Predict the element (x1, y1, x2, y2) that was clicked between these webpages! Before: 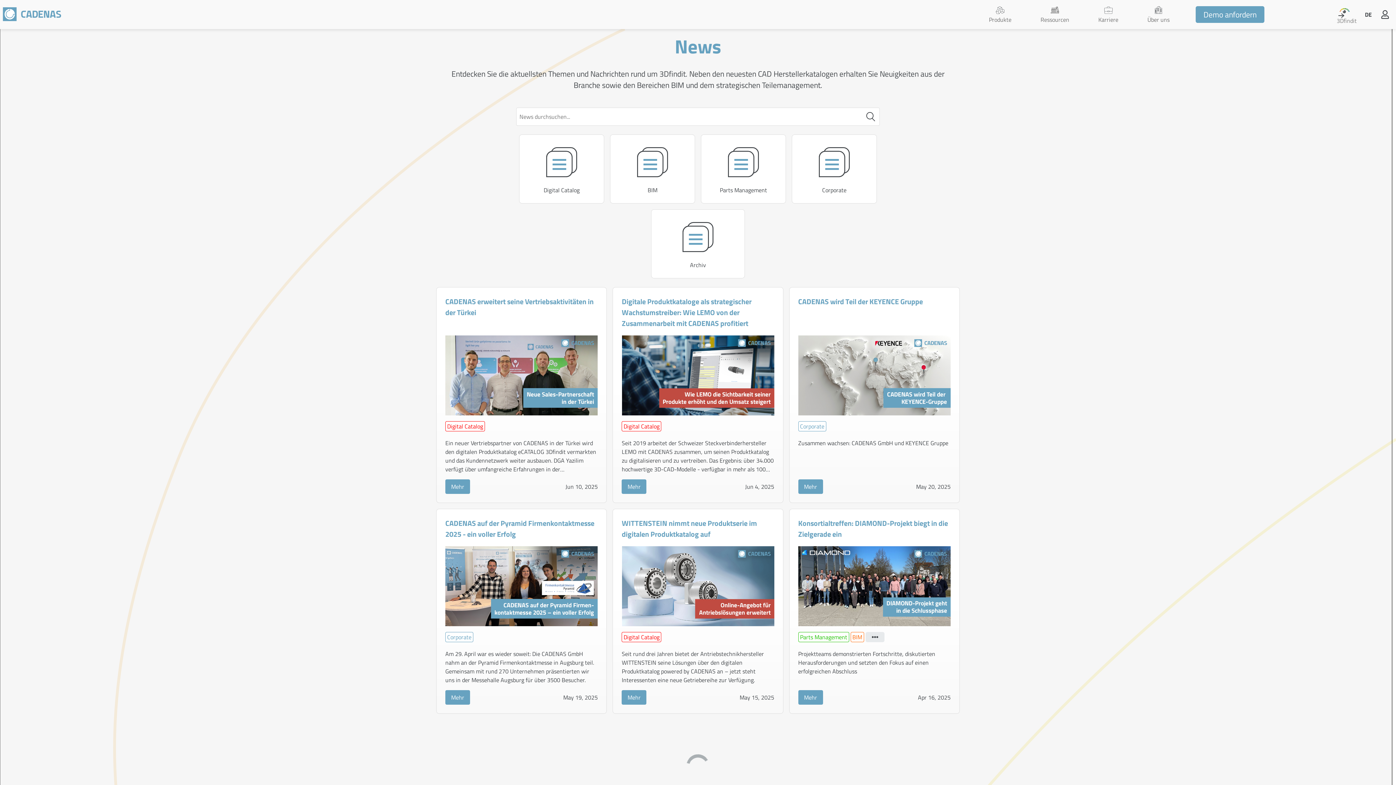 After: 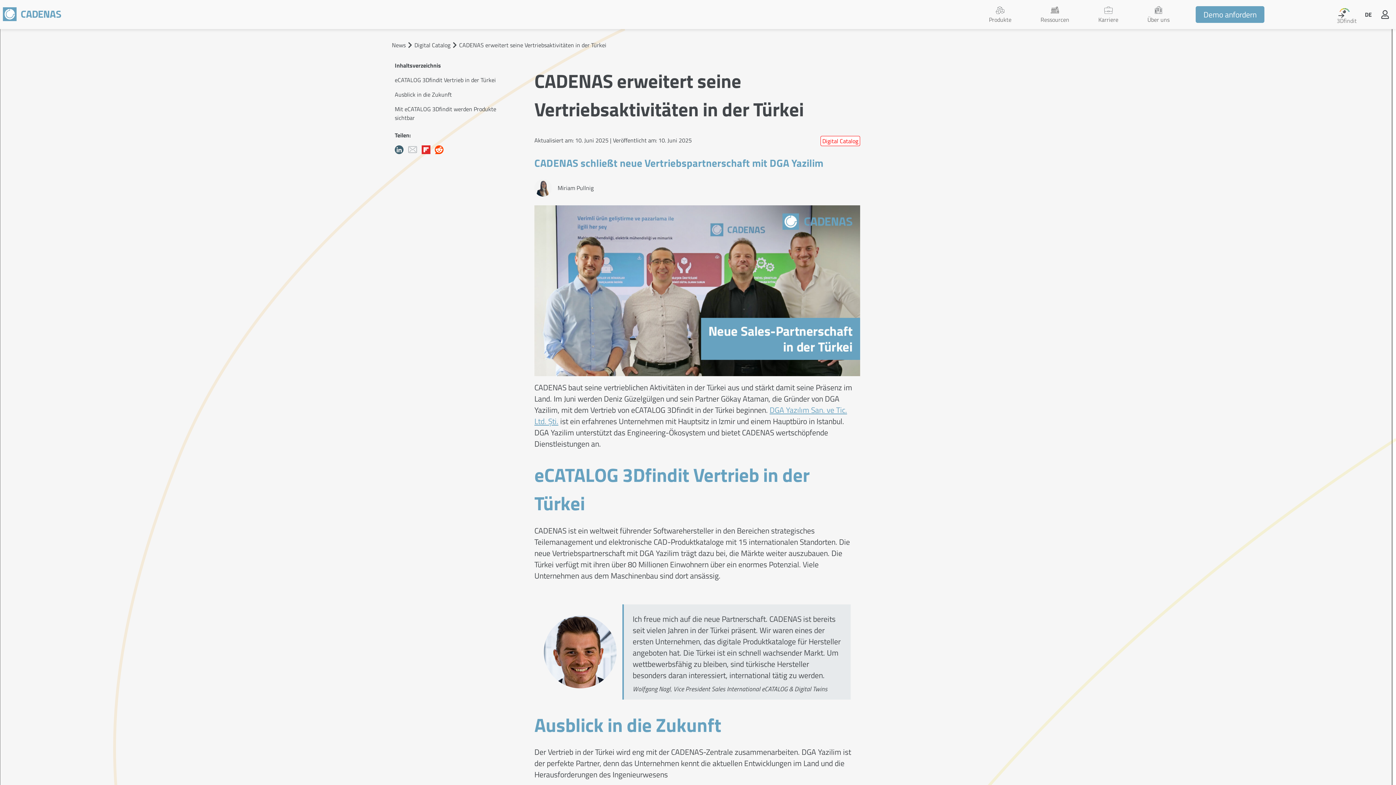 Action: bbox: (445, 296, 597, 321) label: CADENAS erweitert seine Vertriebsaktivitäten in der Türkei